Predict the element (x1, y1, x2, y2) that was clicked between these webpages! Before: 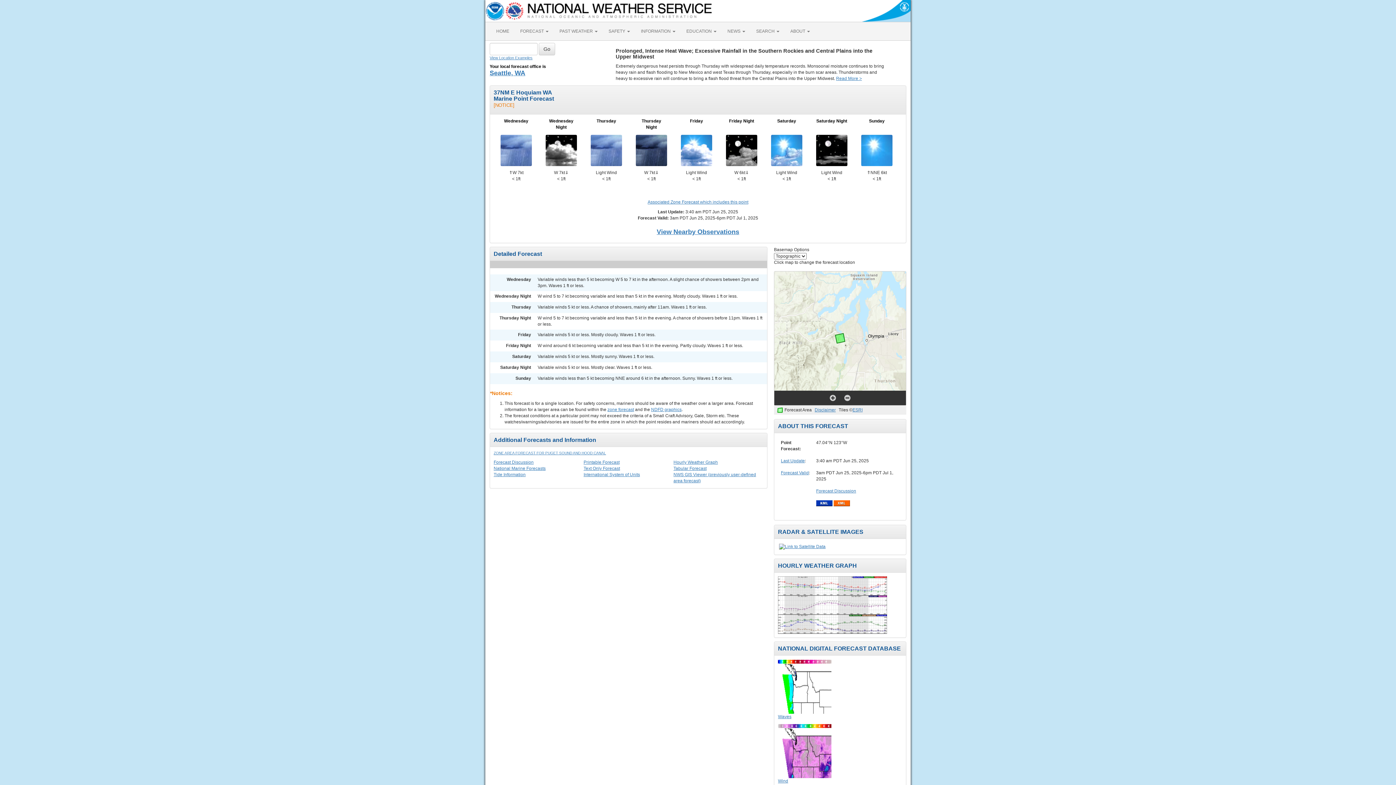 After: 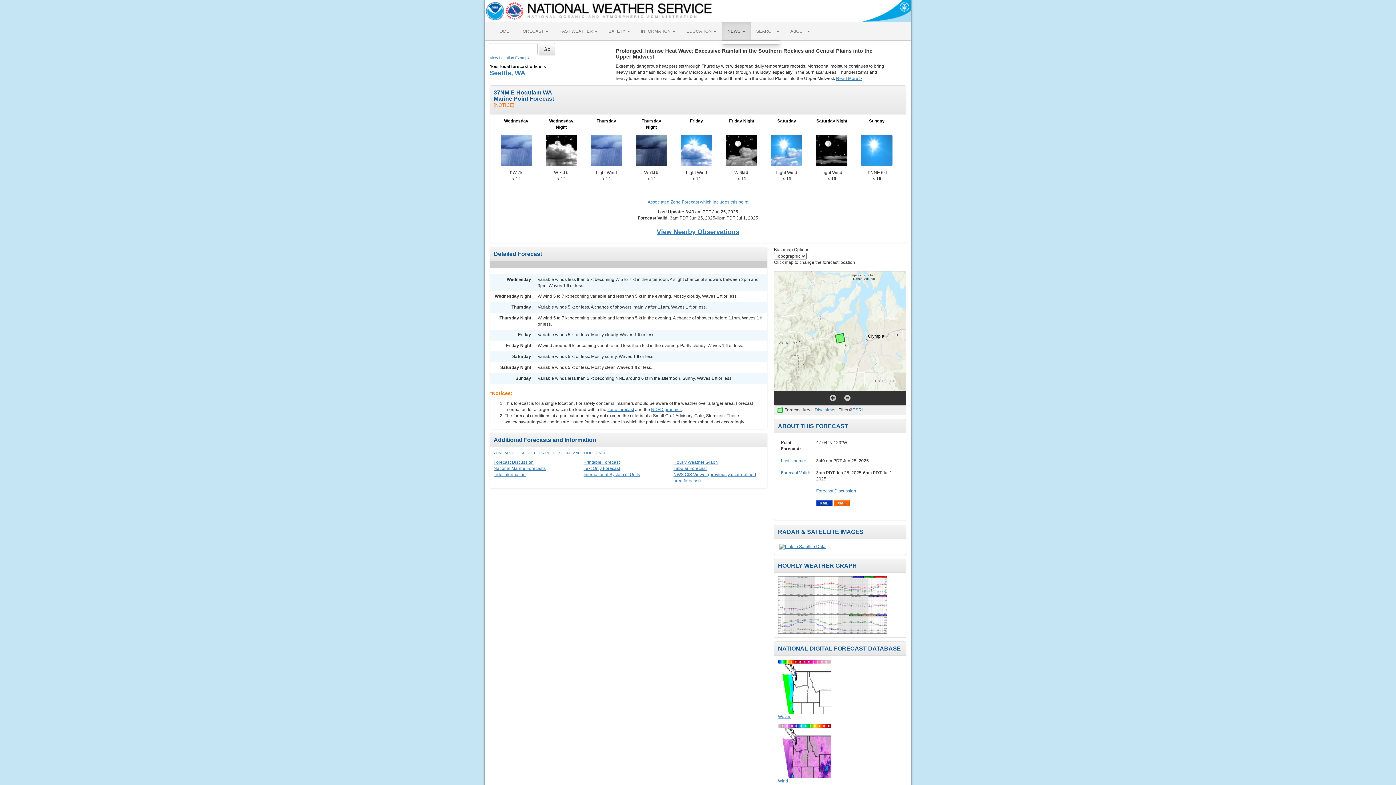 Action: label: NEWS  bbox: (722, 22, 750, 40)